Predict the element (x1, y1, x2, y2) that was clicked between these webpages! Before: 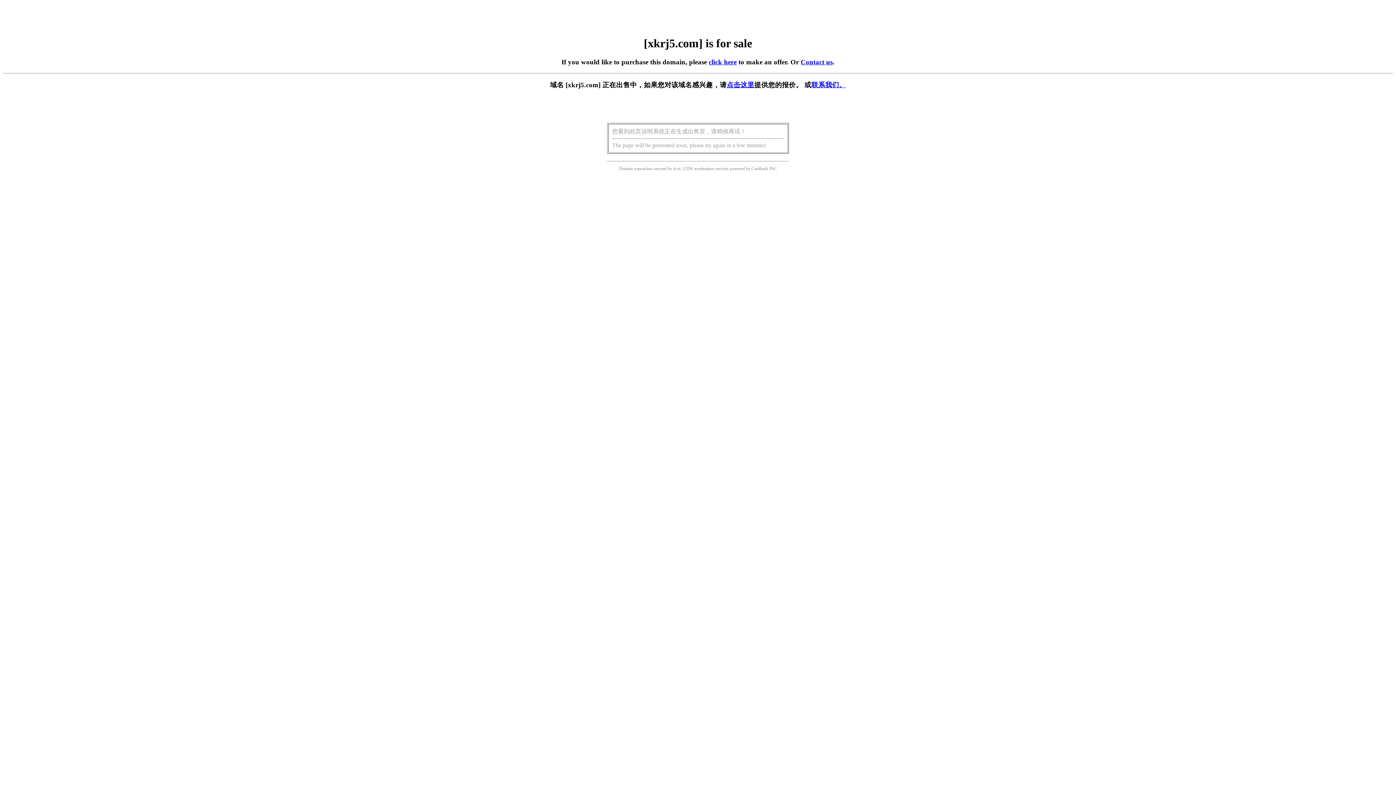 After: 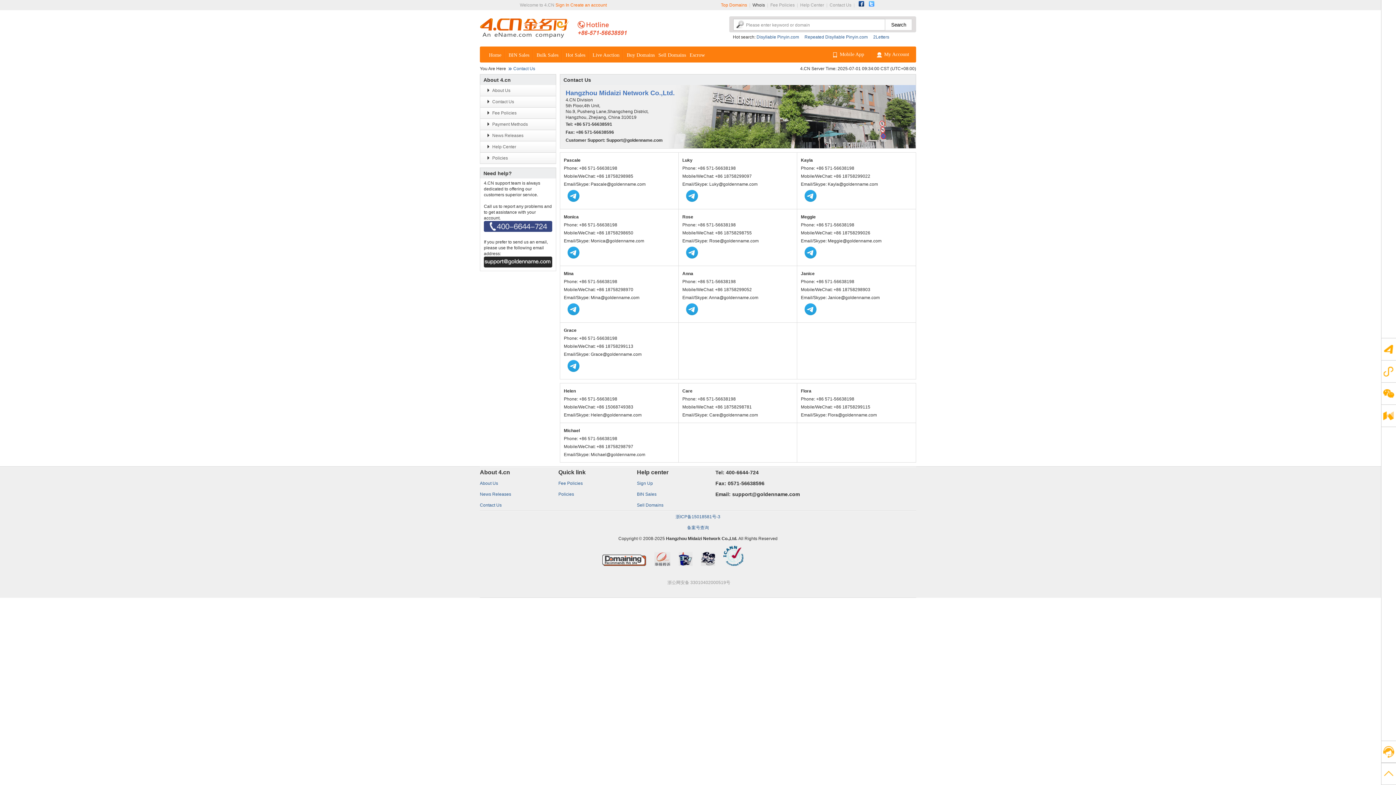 Action: label: Contact us bbox: (800, 58, 832, 65)